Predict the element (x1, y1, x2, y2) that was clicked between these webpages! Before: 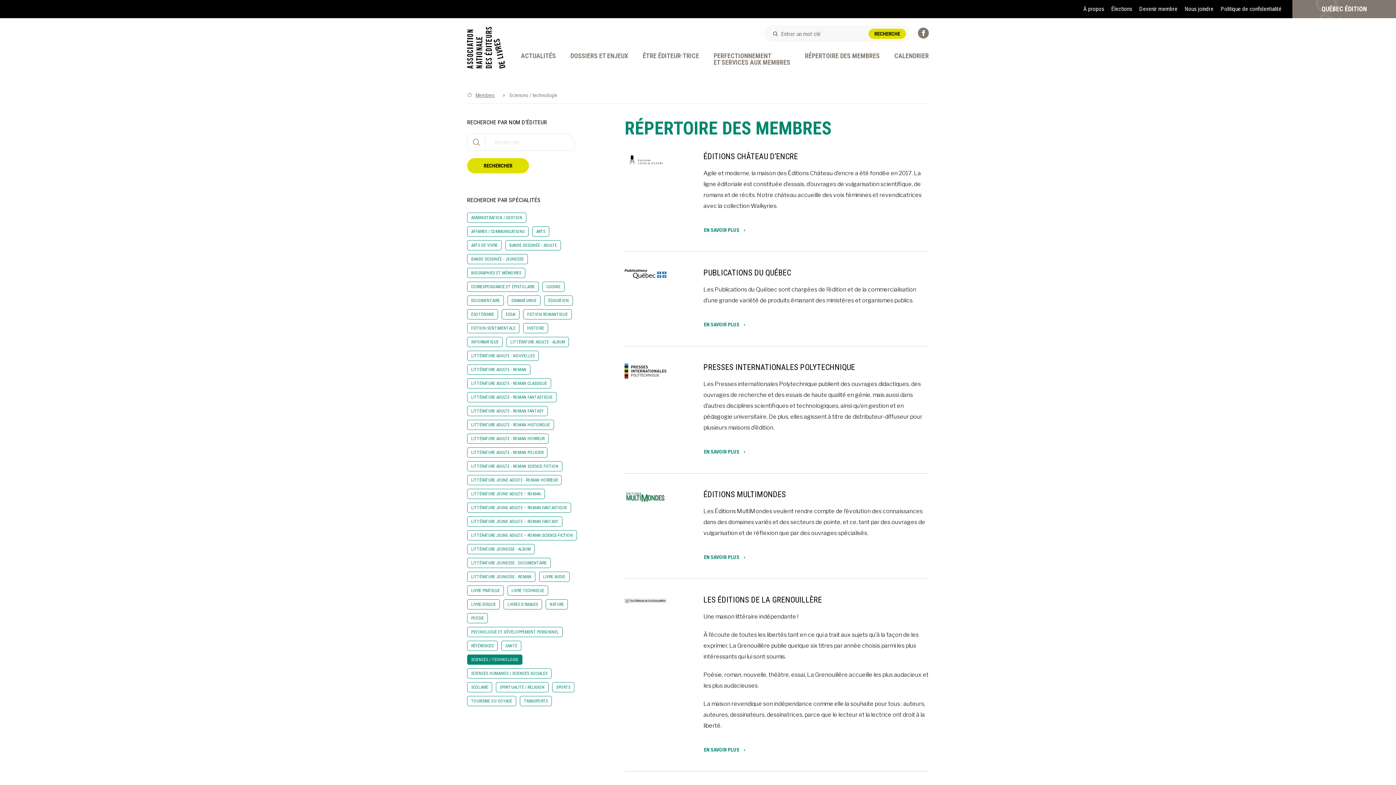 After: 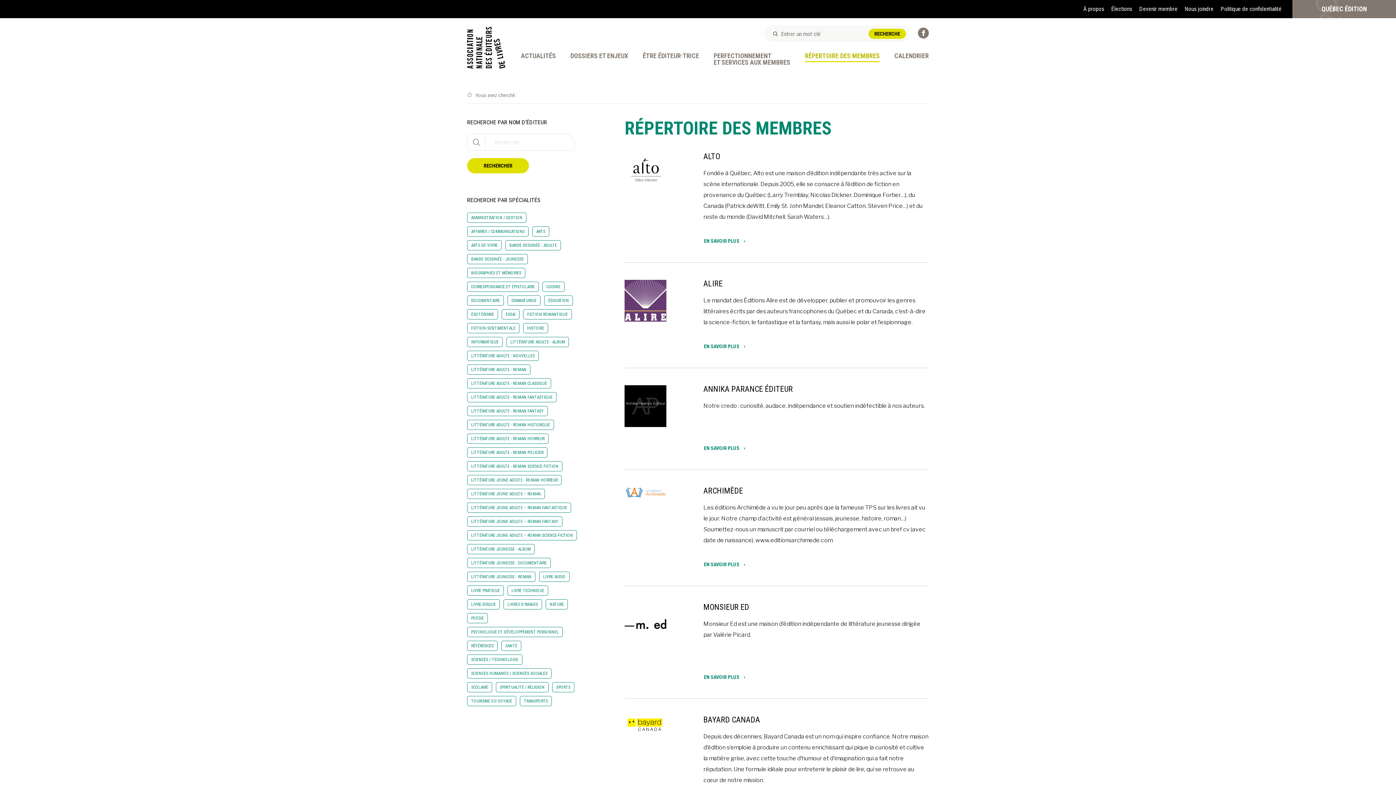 Action: bbox: (467, 136, 485, 147)